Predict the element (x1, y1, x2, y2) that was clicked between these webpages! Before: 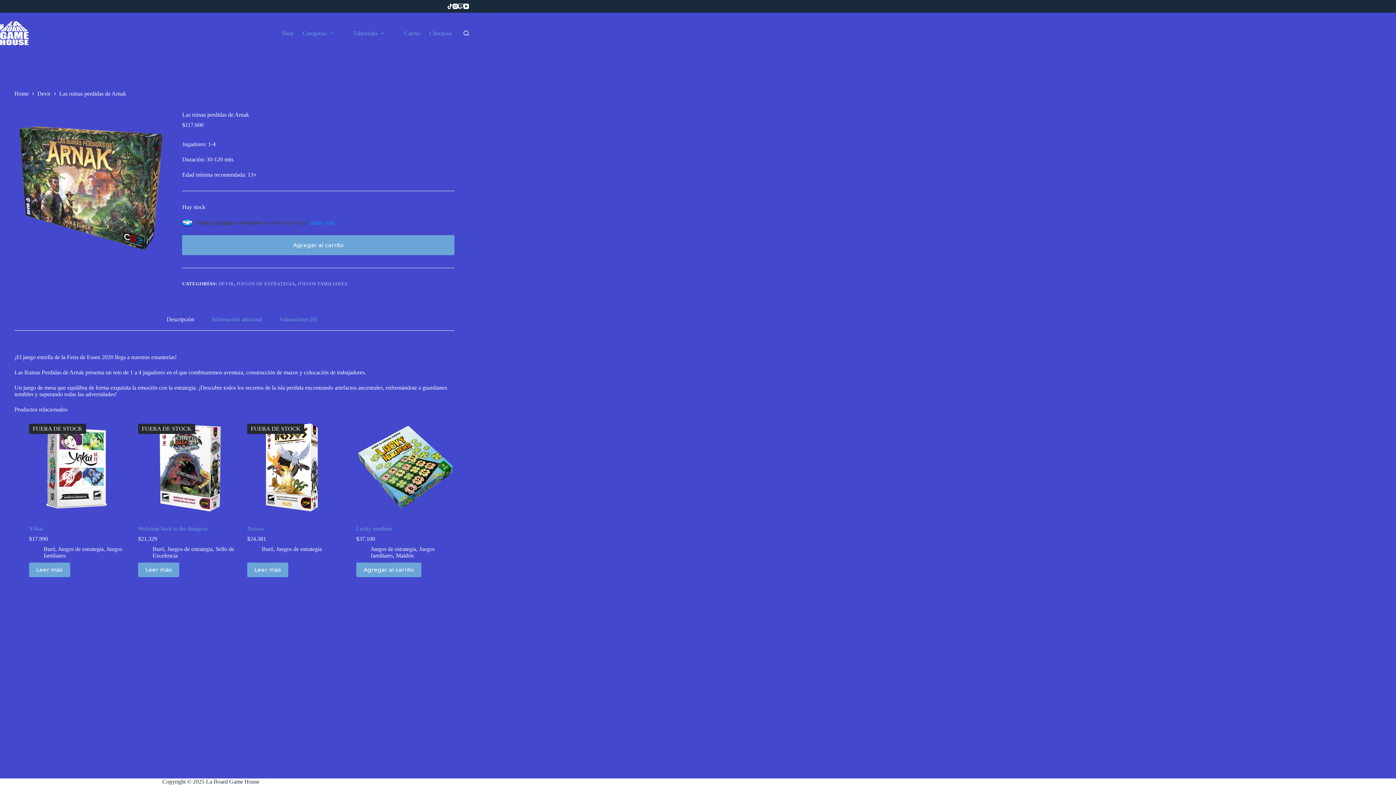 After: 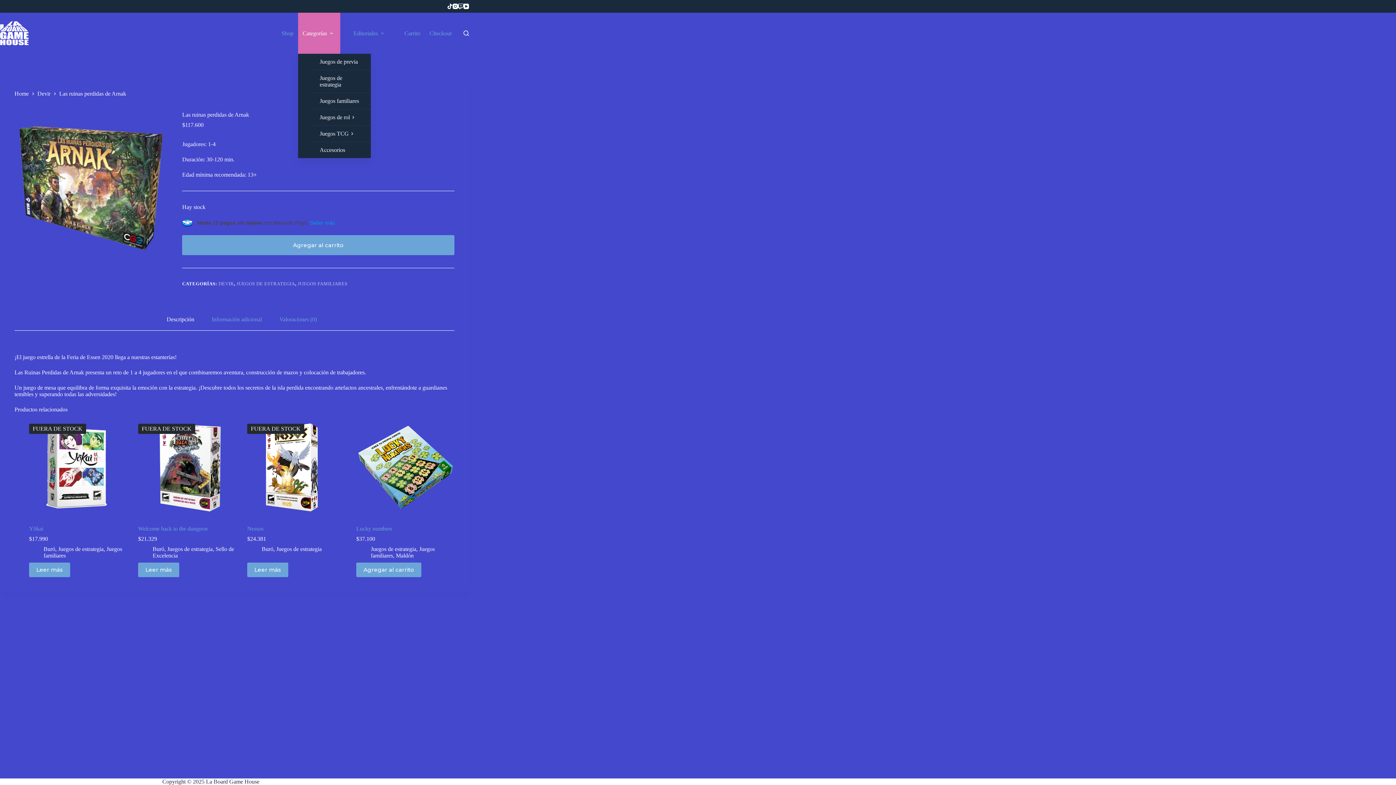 Action: label: Categorías bbox: (298, 12, 340, 53)